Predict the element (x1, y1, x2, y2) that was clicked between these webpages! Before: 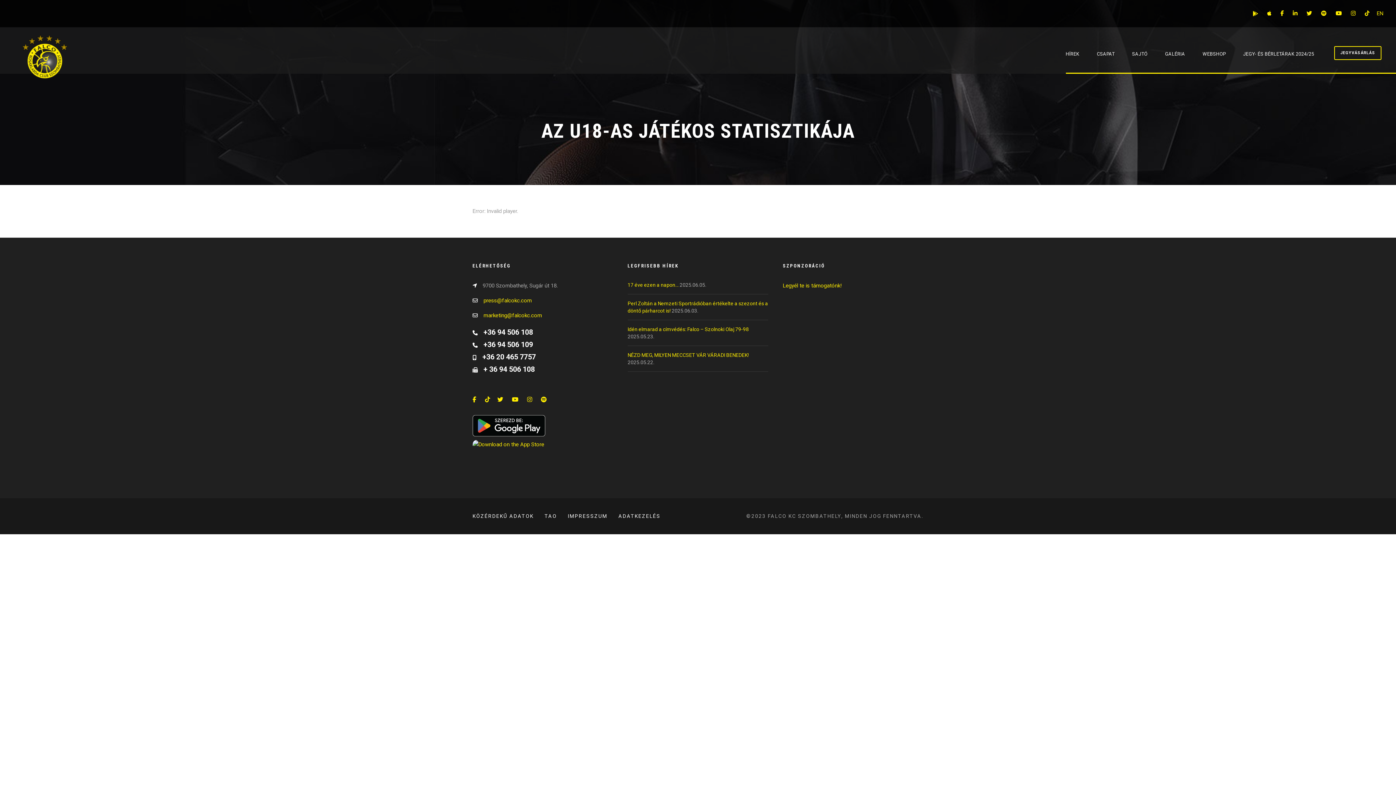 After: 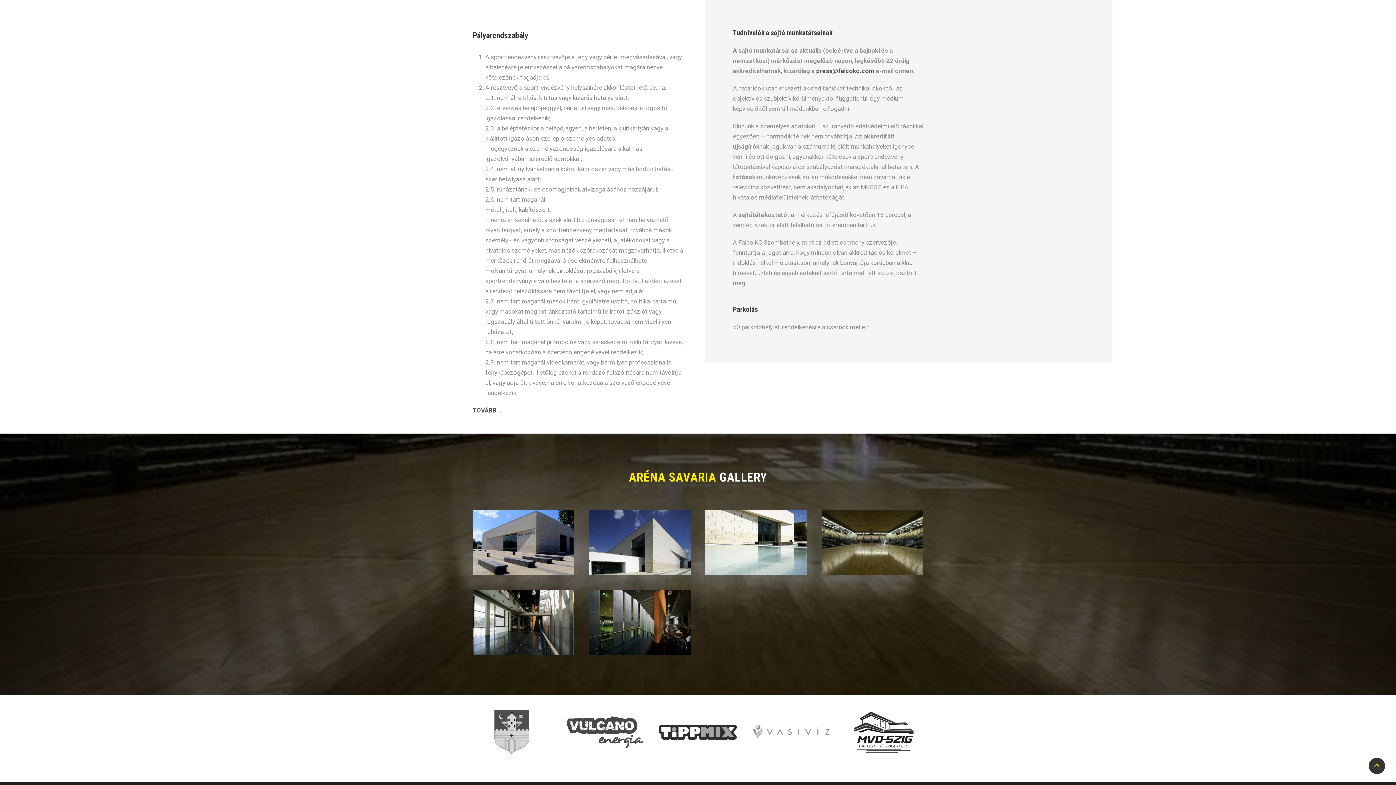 Action: label: SAJTÓ bbox: (1132, 50, 1147, 73)